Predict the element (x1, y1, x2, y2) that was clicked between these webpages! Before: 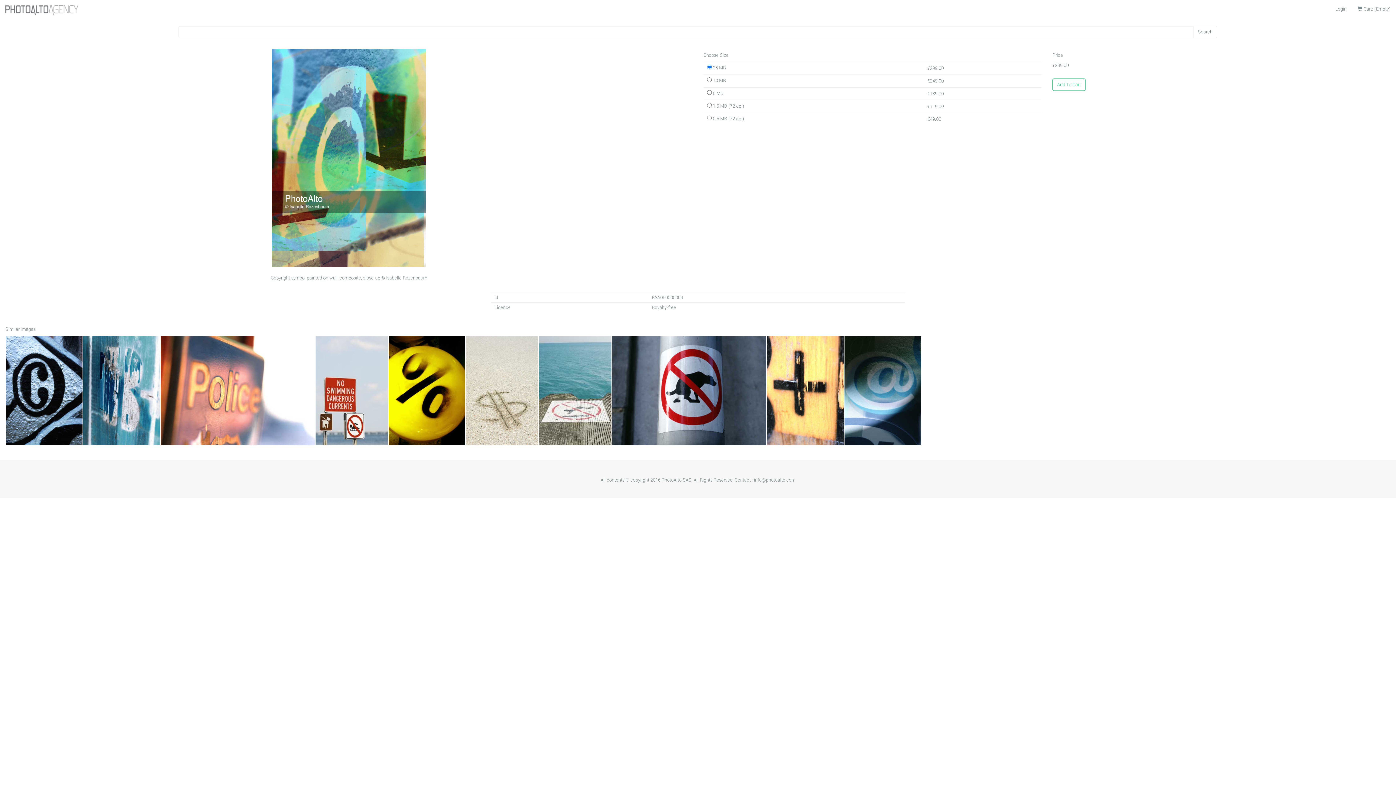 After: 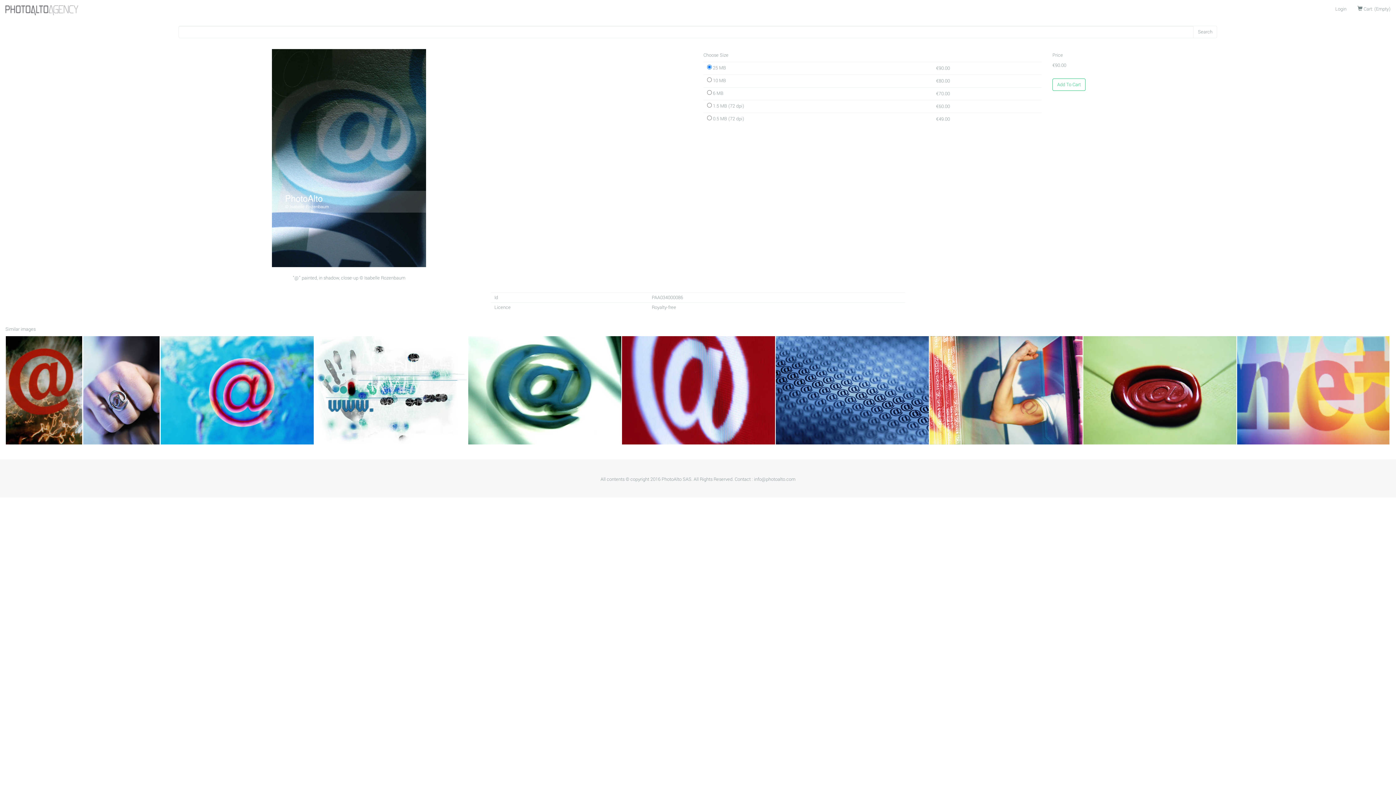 Action: bbox: (844, 336, 921, 445)